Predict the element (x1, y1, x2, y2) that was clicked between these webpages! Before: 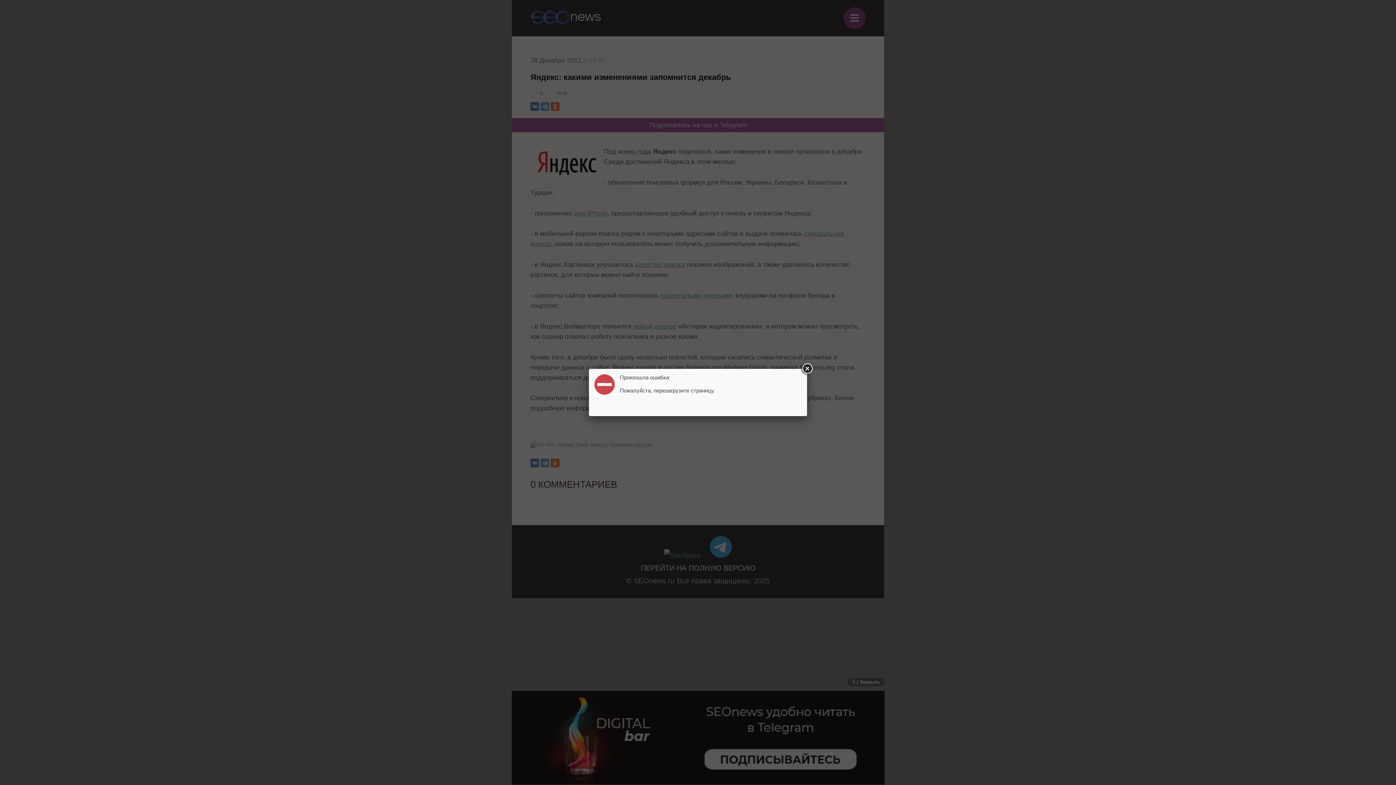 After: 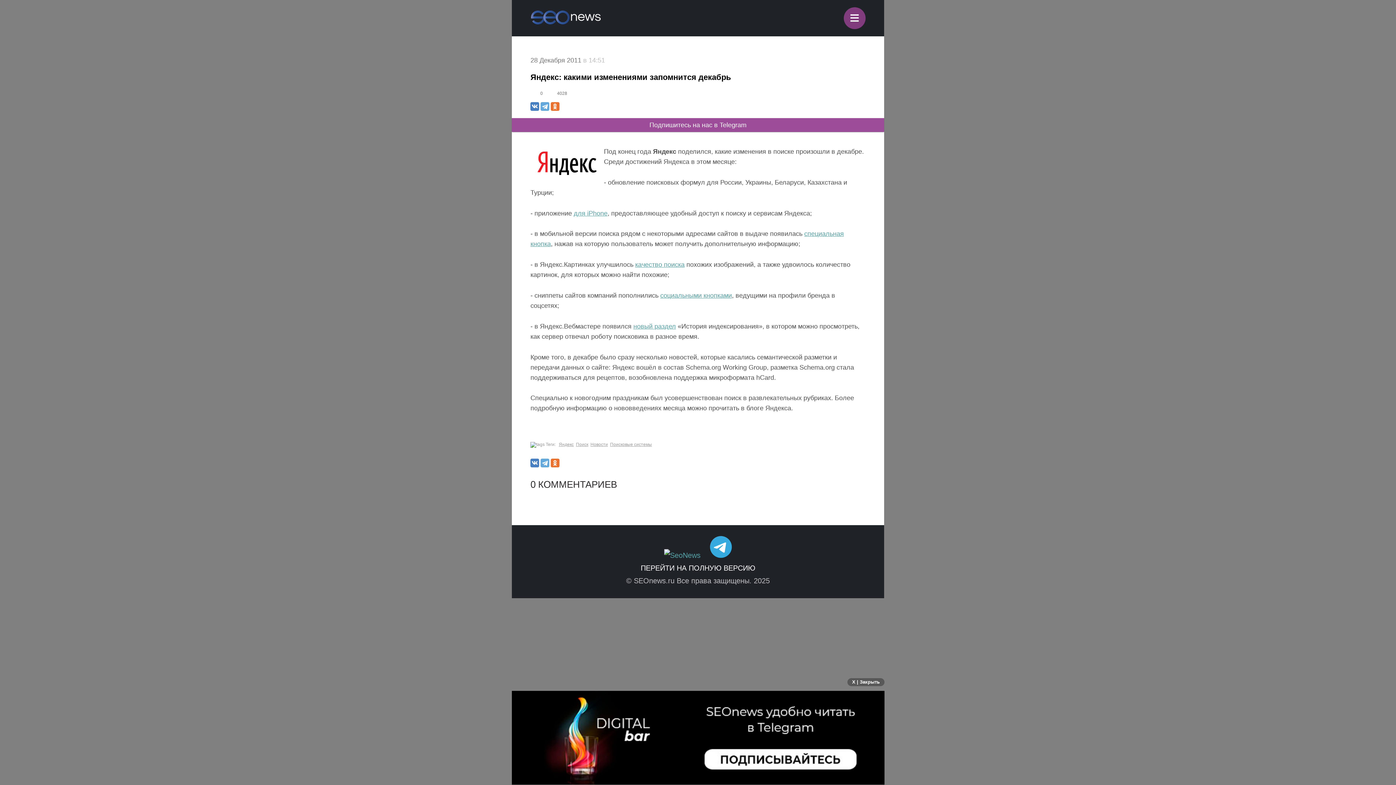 Action: bbox: (800, 362, 813, 375)